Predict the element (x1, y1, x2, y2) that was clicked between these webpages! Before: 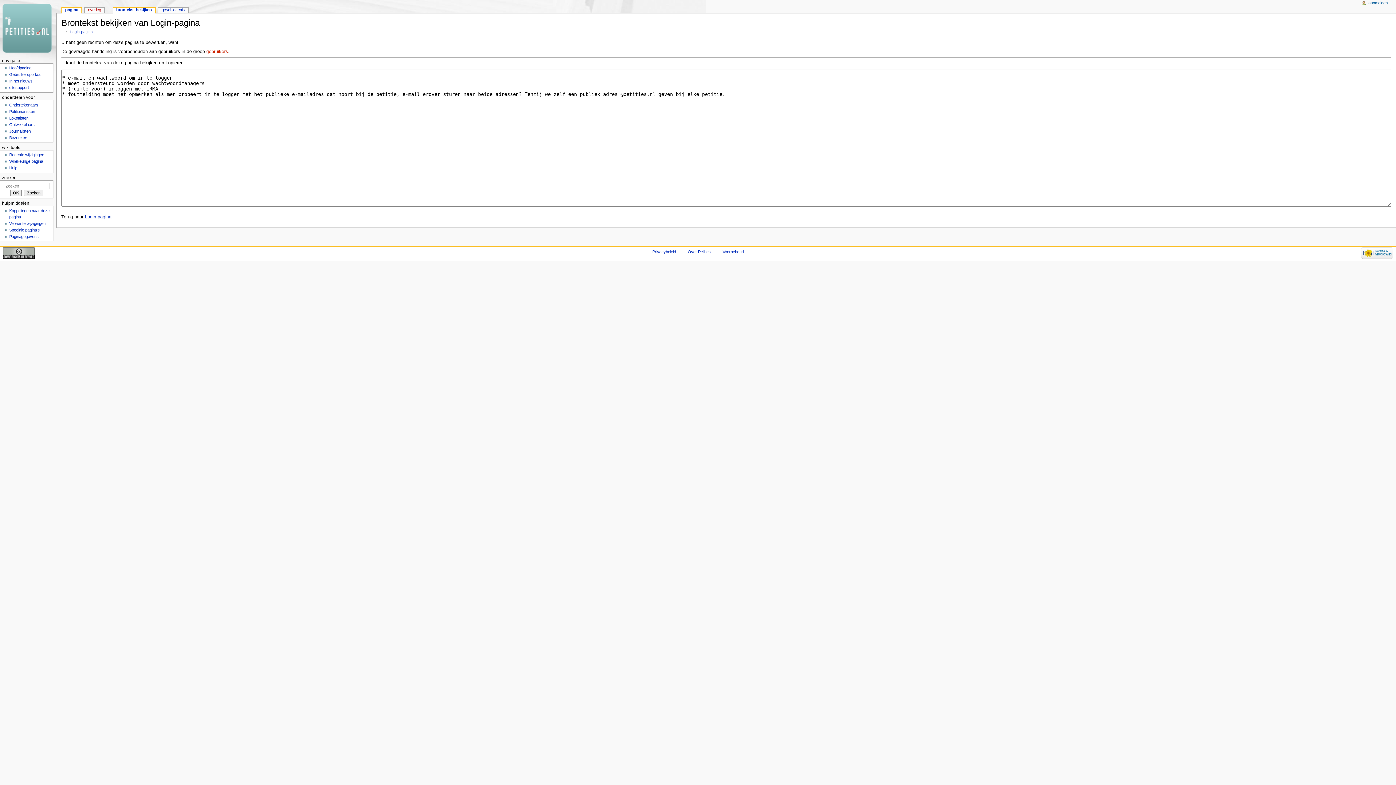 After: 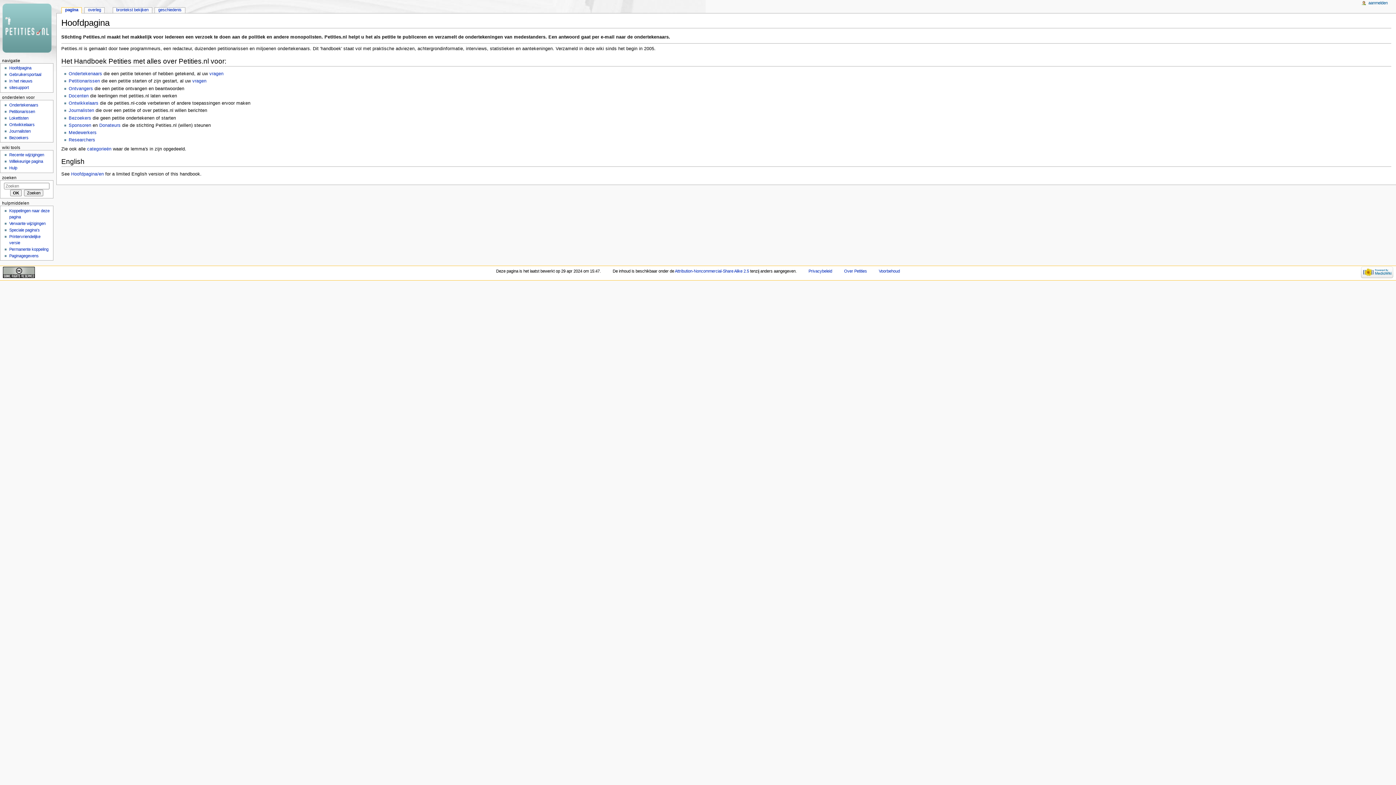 Action: bbox: (0, 0, 56, 56)